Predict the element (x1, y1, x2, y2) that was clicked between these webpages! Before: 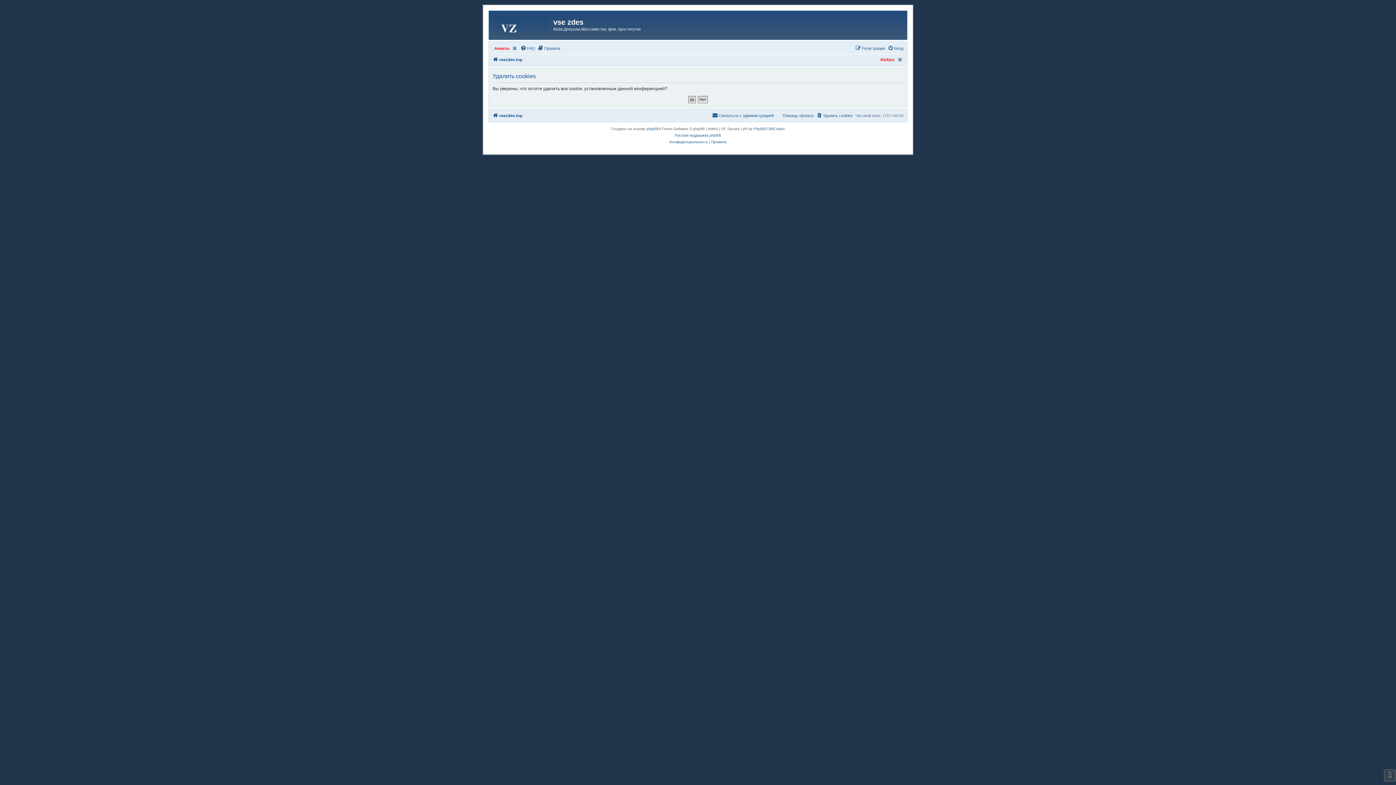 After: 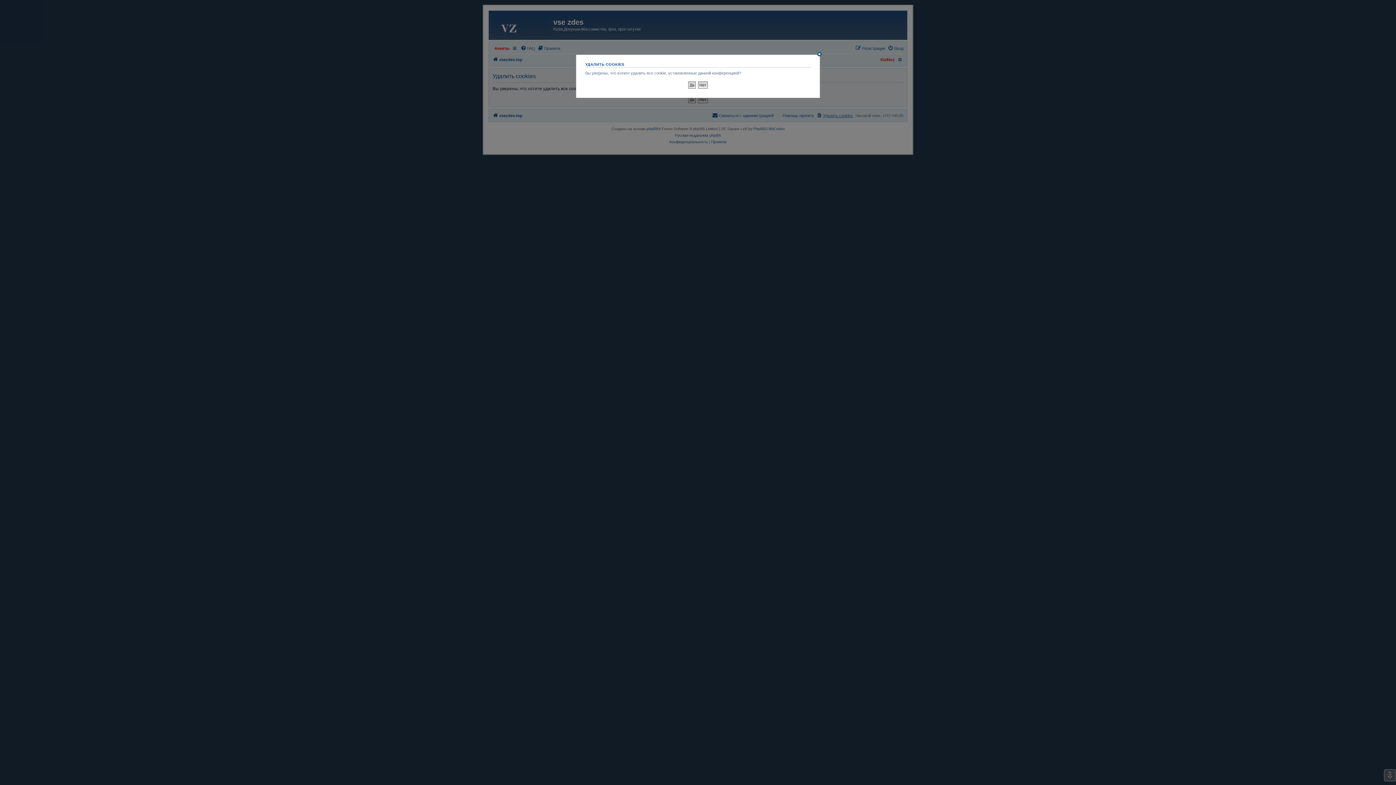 Action: label: Удалить cookies bbox: (816, 111, 853, 119)